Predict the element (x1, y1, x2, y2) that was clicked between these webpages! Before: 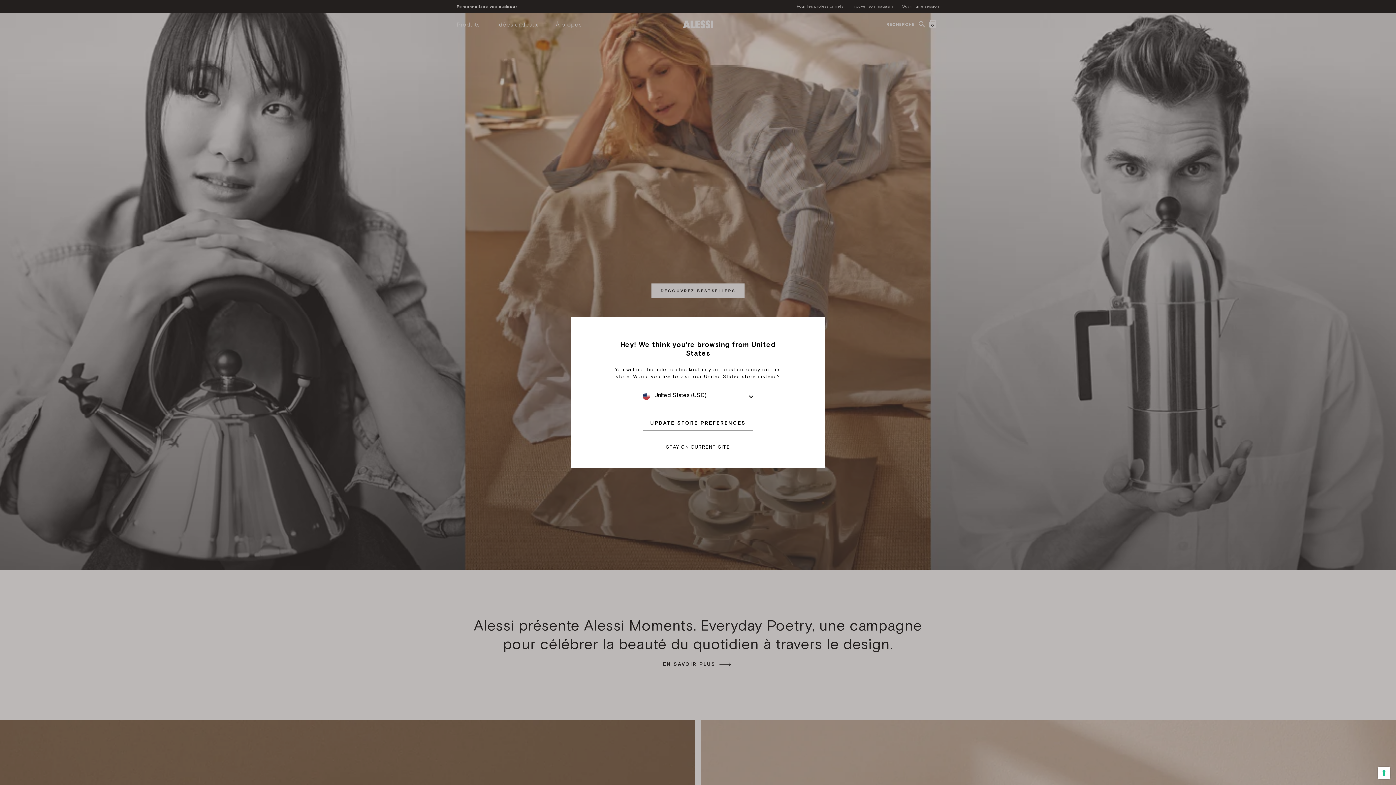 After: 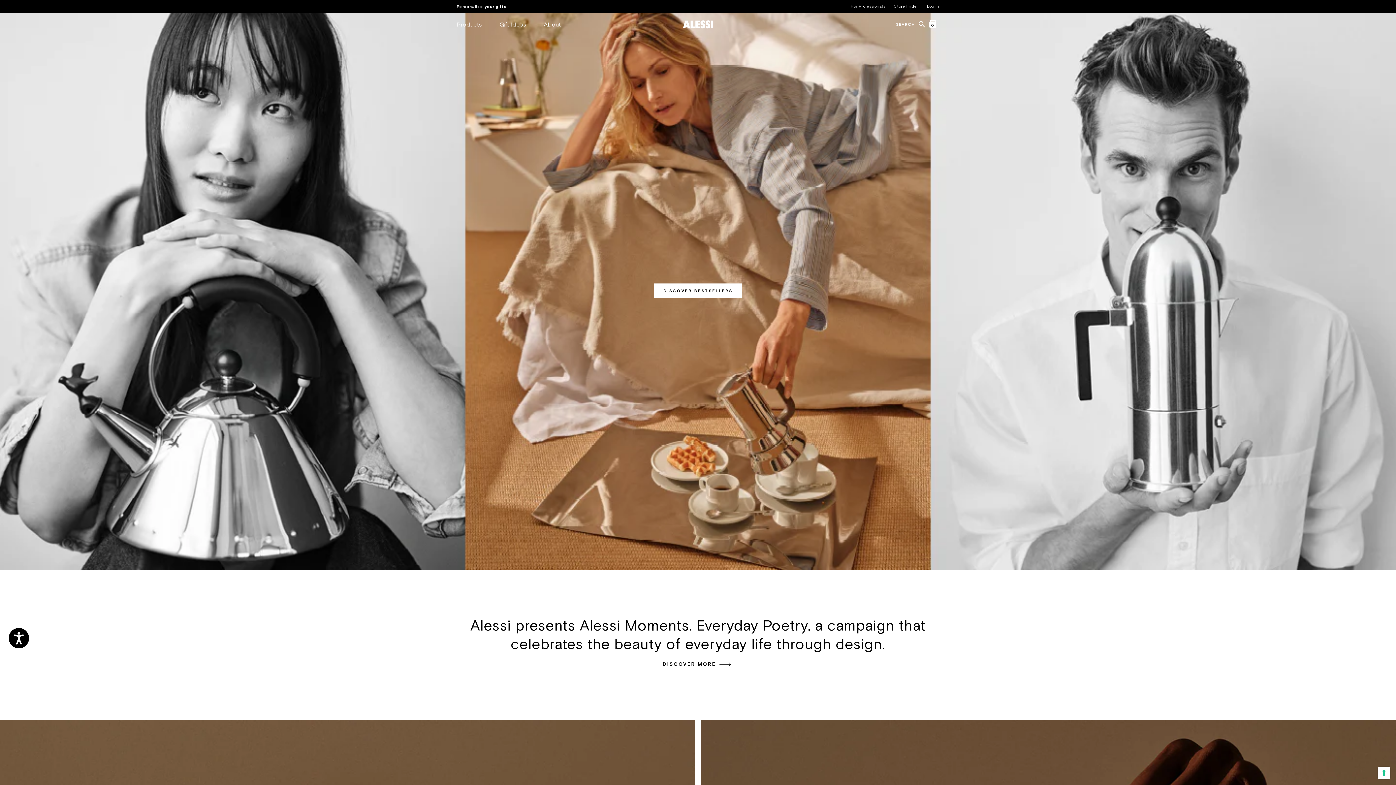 Action: label: UPDATE STORE PREFERENCES bbox: (642, 416, 753, 430)